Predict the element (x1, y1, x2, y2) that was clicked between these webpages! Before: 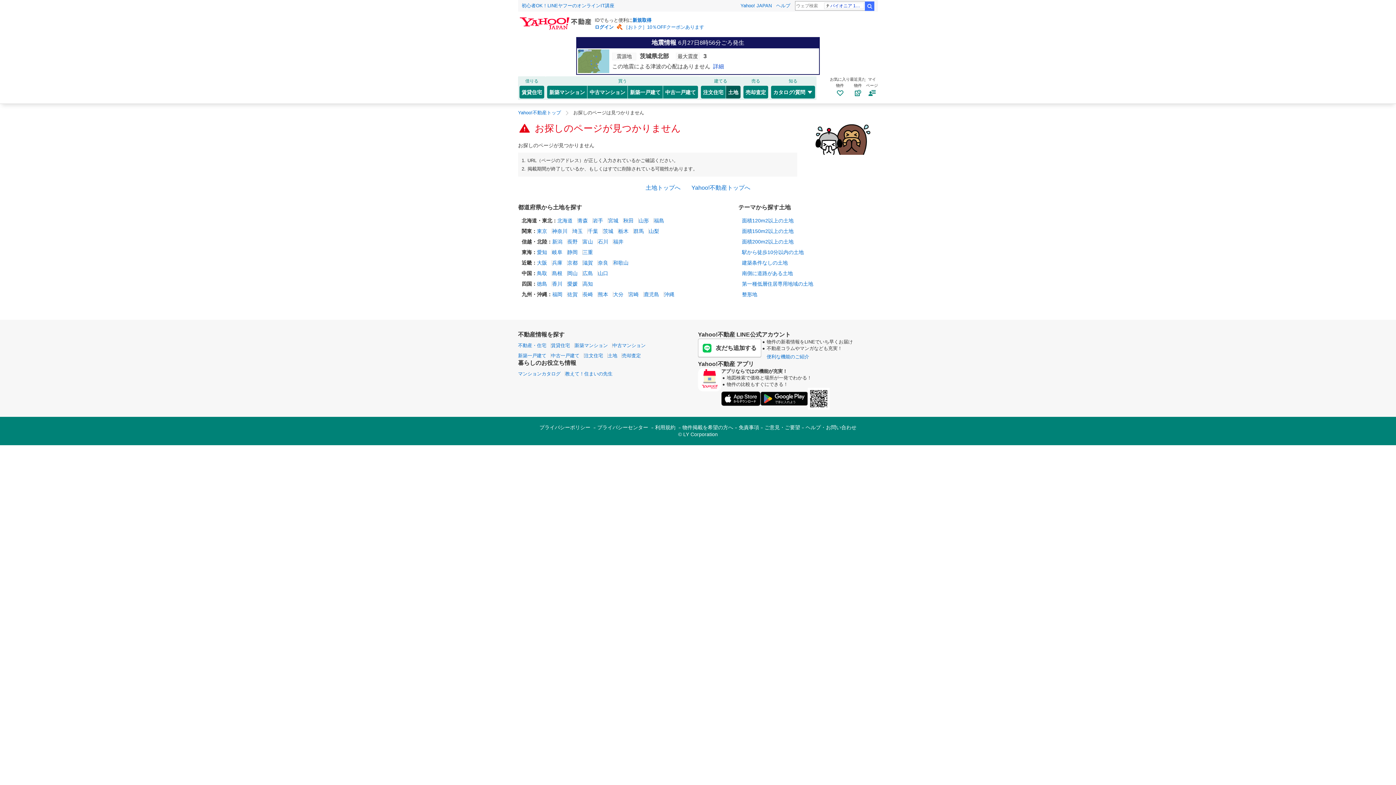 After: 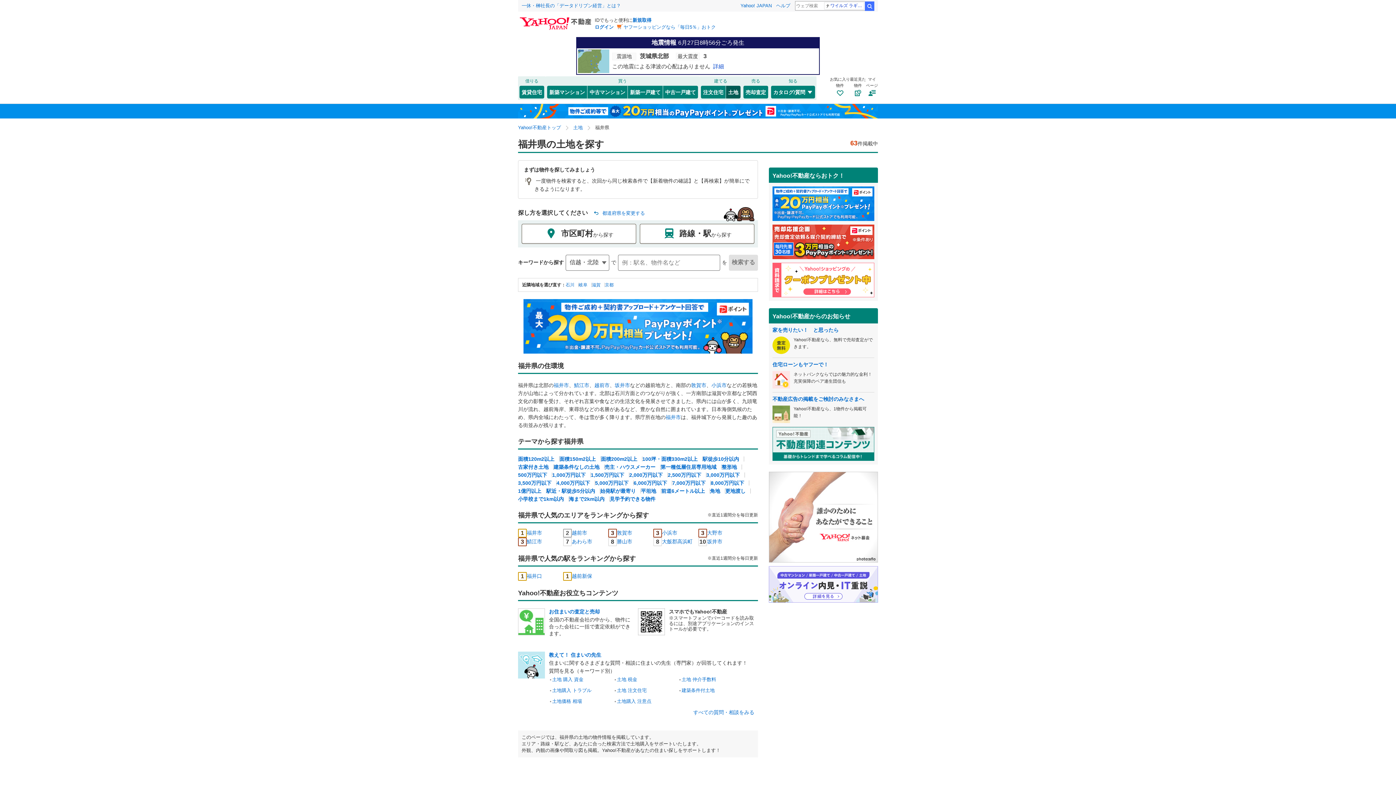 Action: bbox: (613, 238, 623, 244) label: 福井